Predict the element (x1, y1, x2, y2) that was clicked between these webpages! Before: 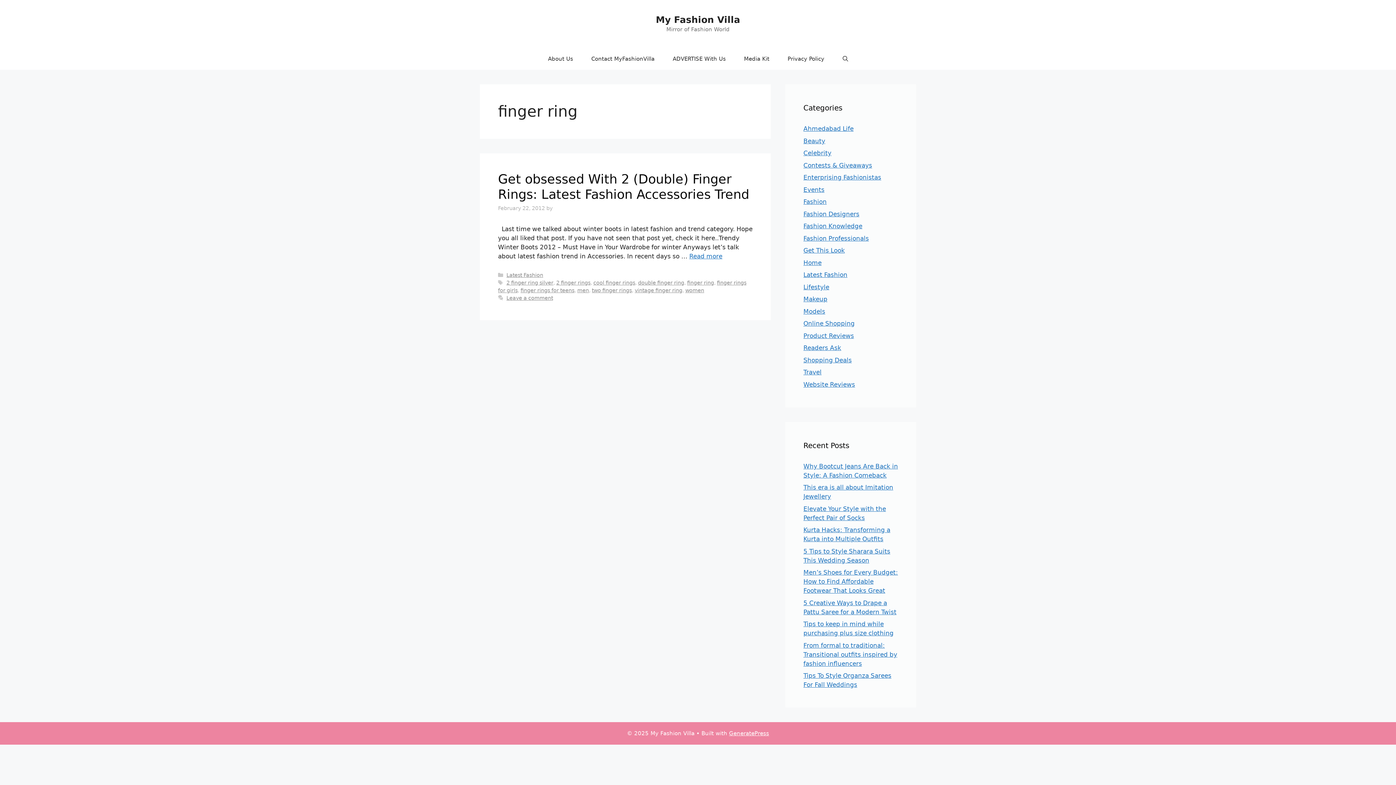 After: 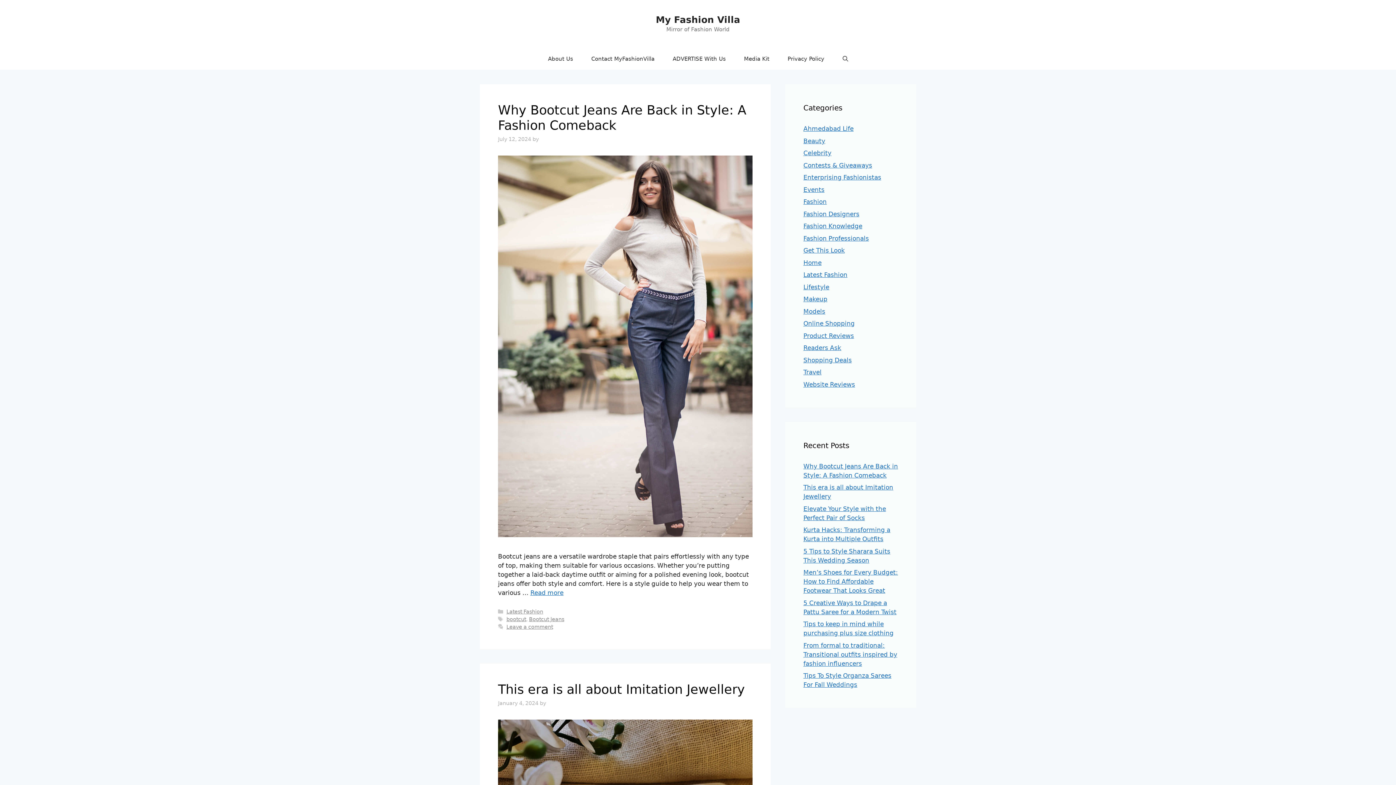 Action: label: My Fashion Villa bbox: (656, 14, 740, 25)